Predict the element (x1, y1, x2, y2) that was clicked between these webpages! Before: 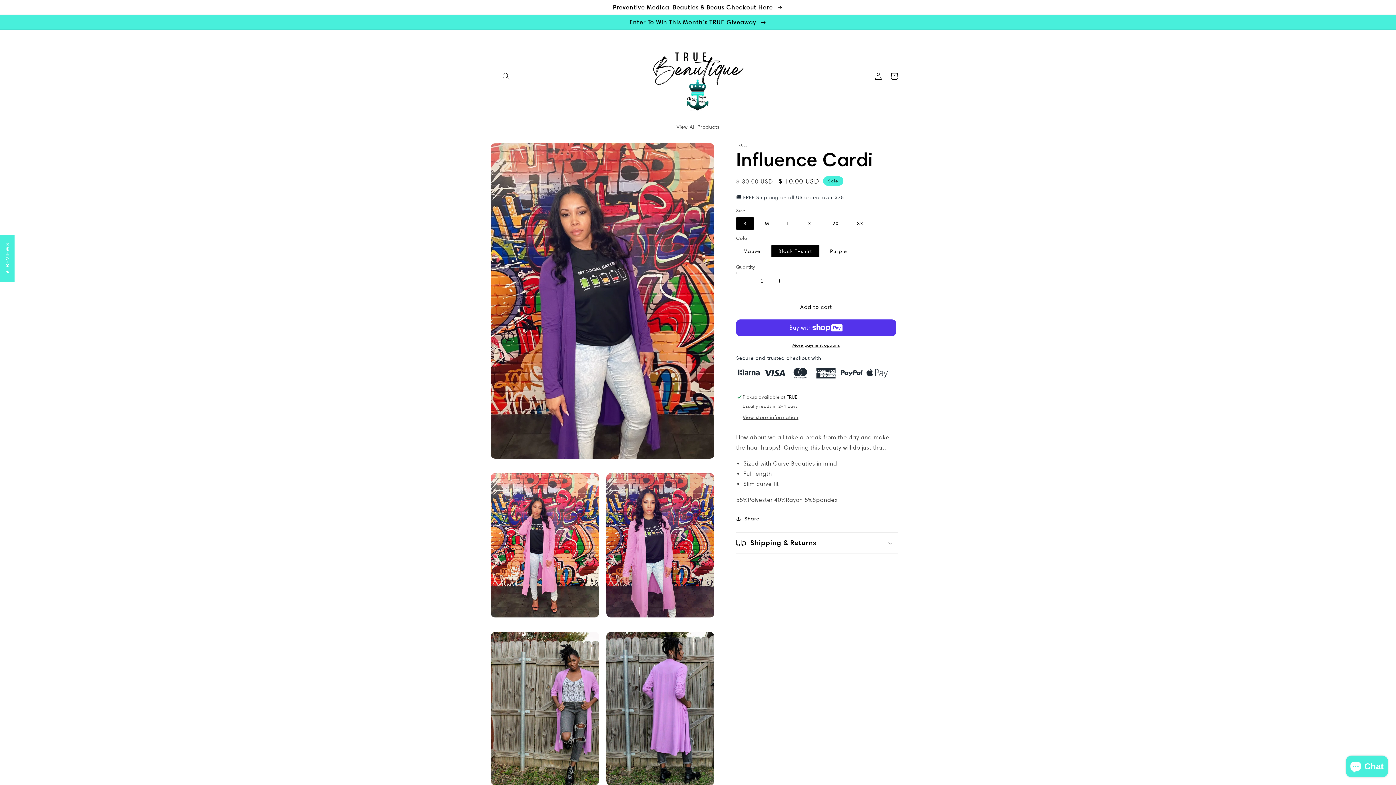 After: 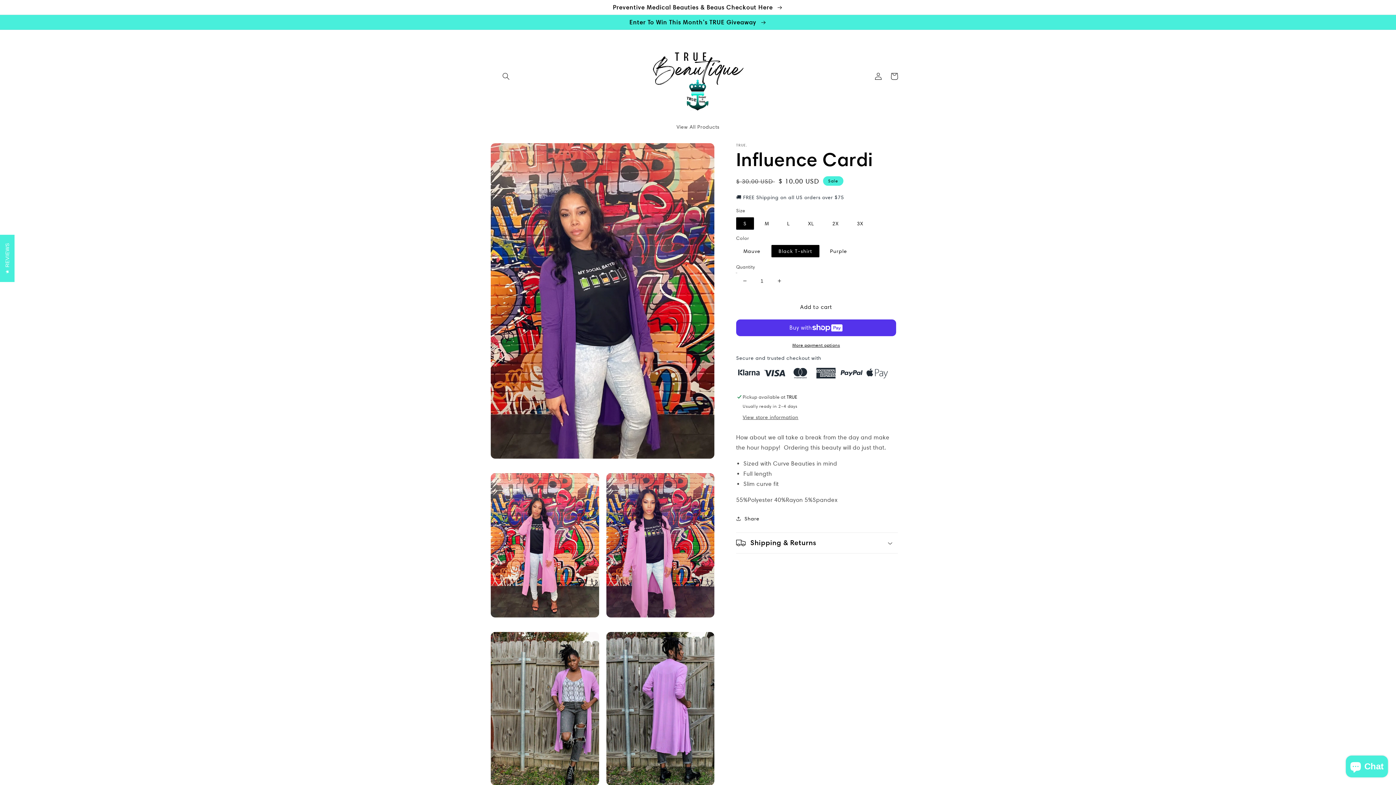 Action: bbox: (736, 284, 896, 302) label: Add to cart